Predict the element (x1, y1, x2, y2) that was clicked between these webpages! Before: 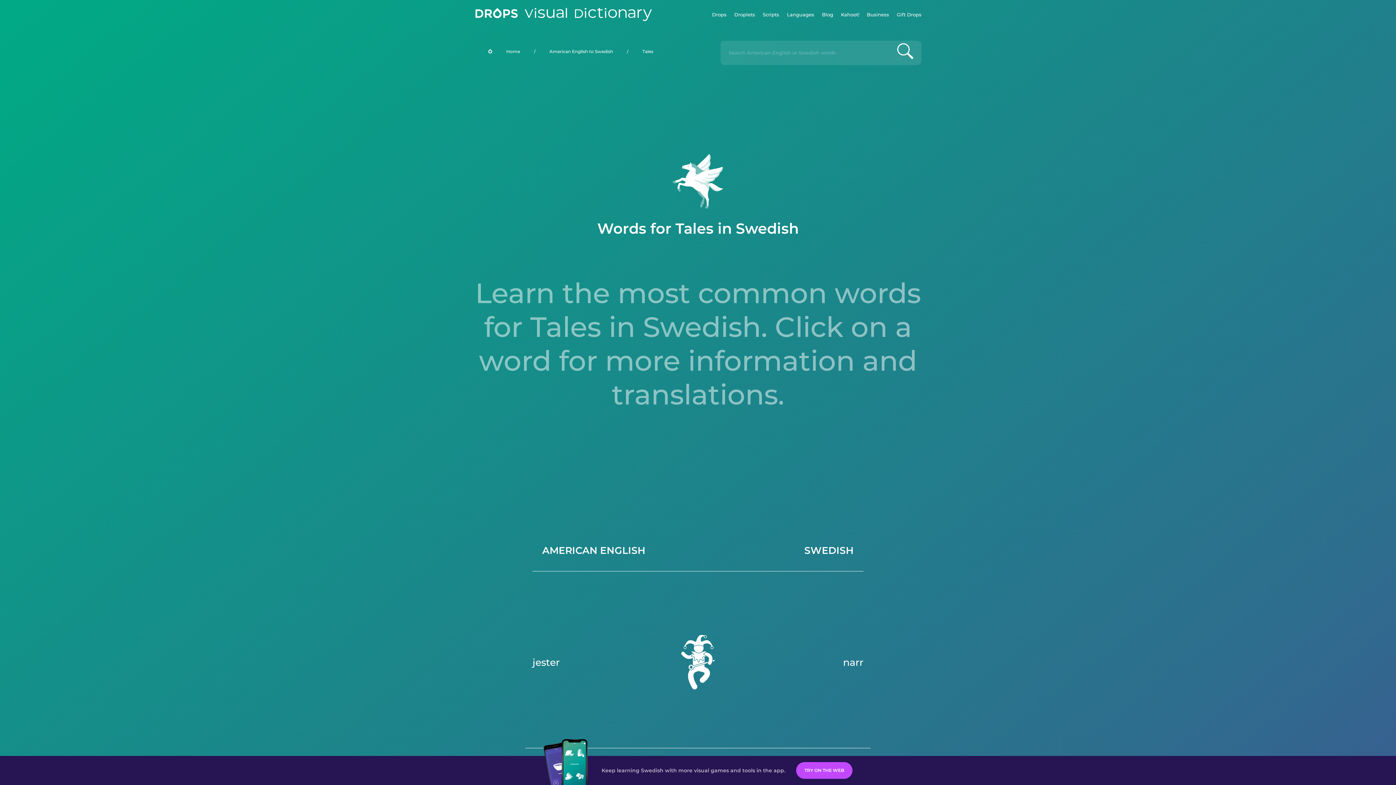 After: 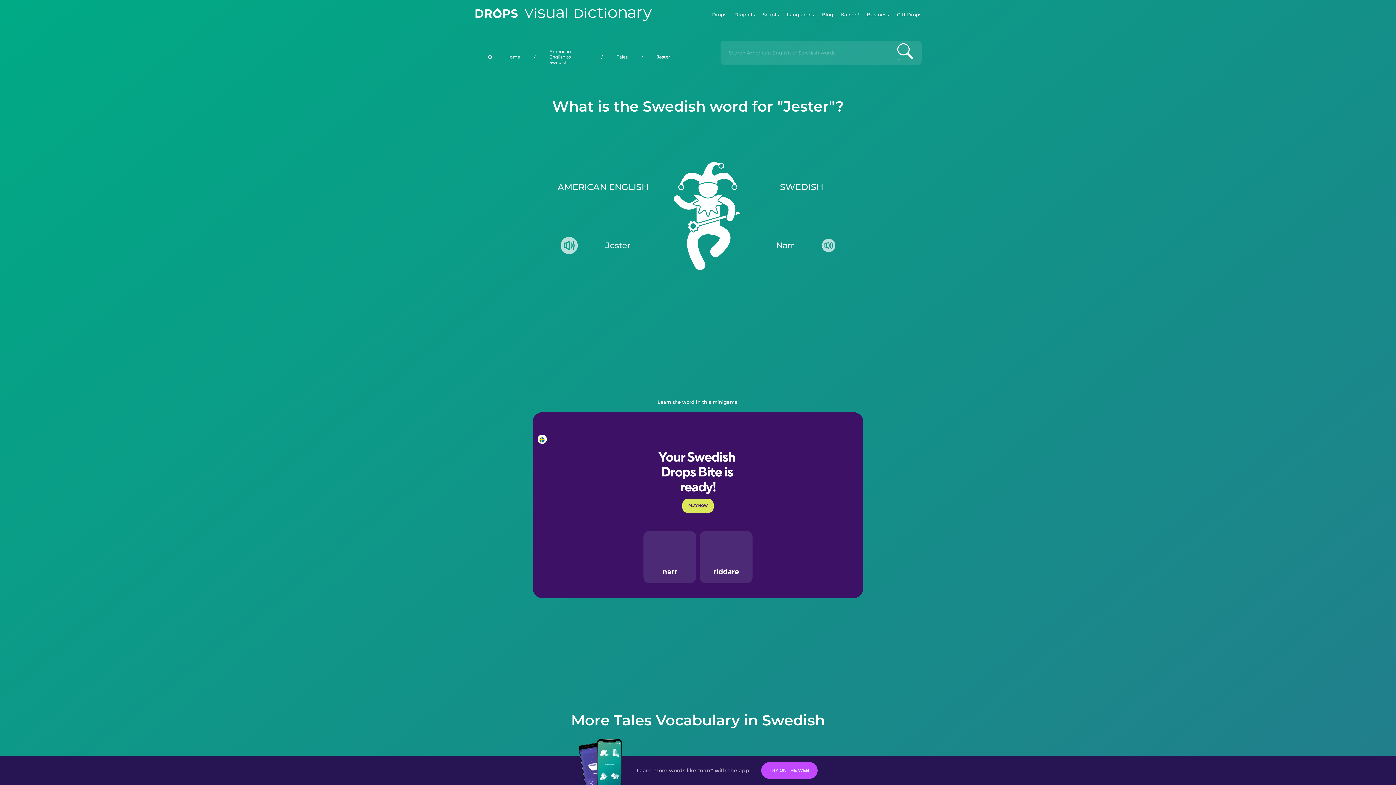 Action: bbox: (532, 656, 665, 668) label: jester